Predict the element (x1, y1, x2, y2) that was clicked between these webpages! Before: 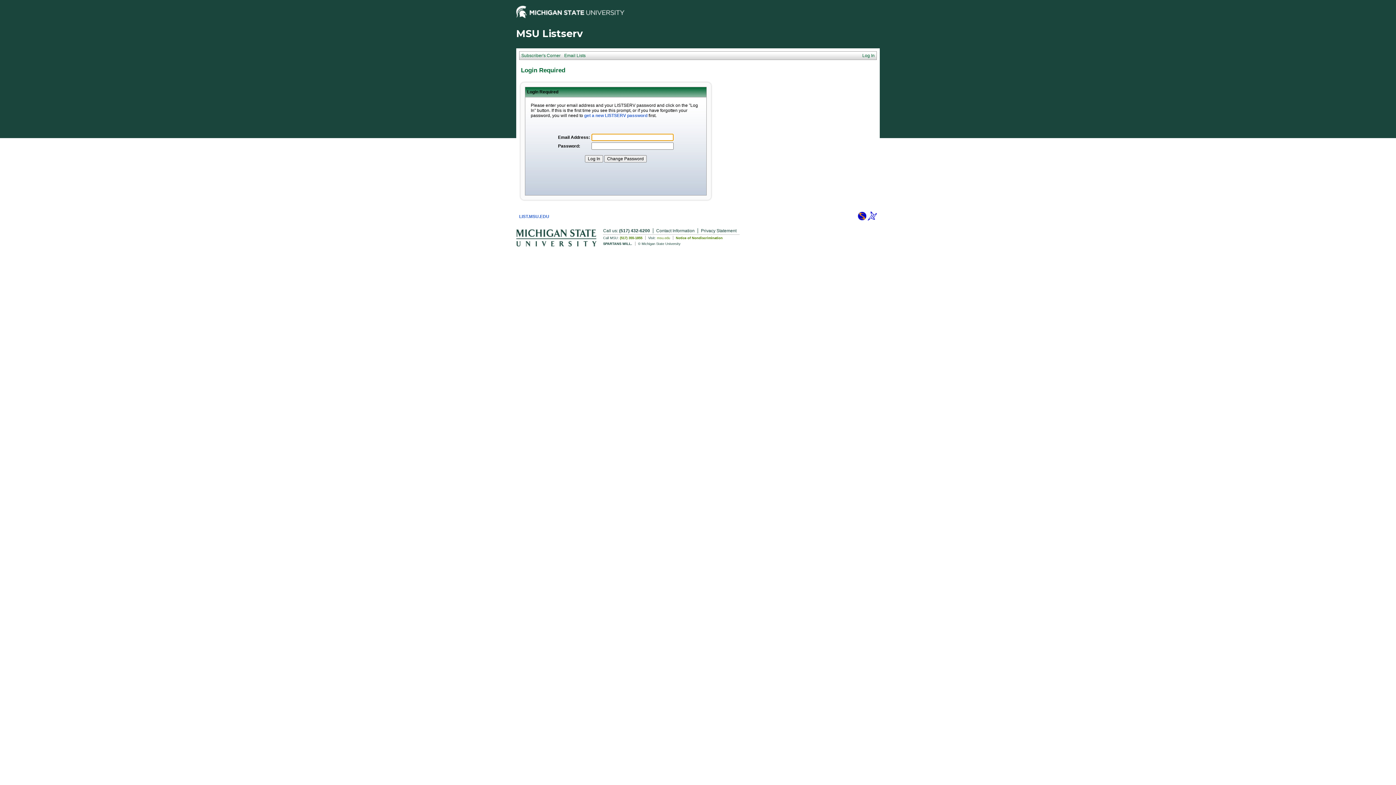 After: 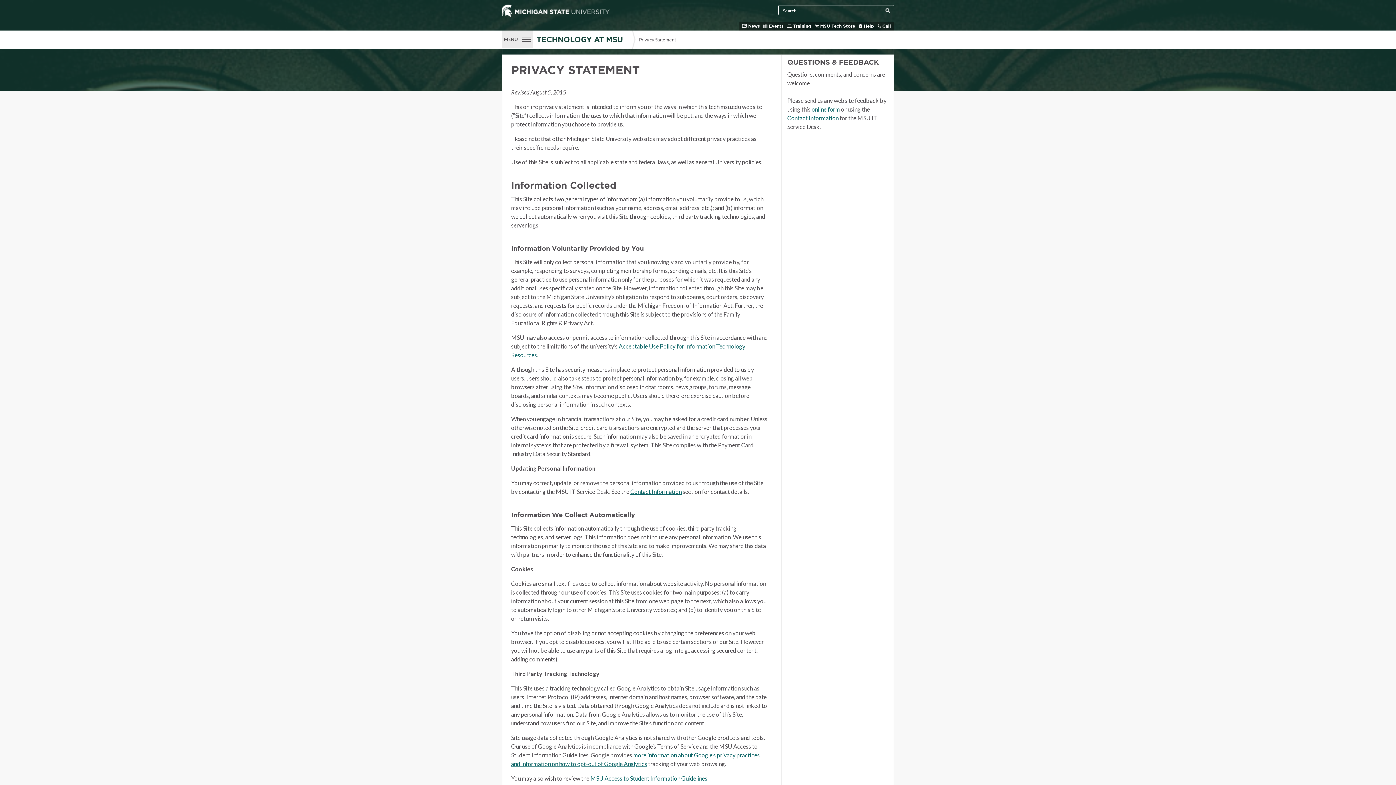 Action: label: Privacy Statement bbox: (701, 228, 739, 233)